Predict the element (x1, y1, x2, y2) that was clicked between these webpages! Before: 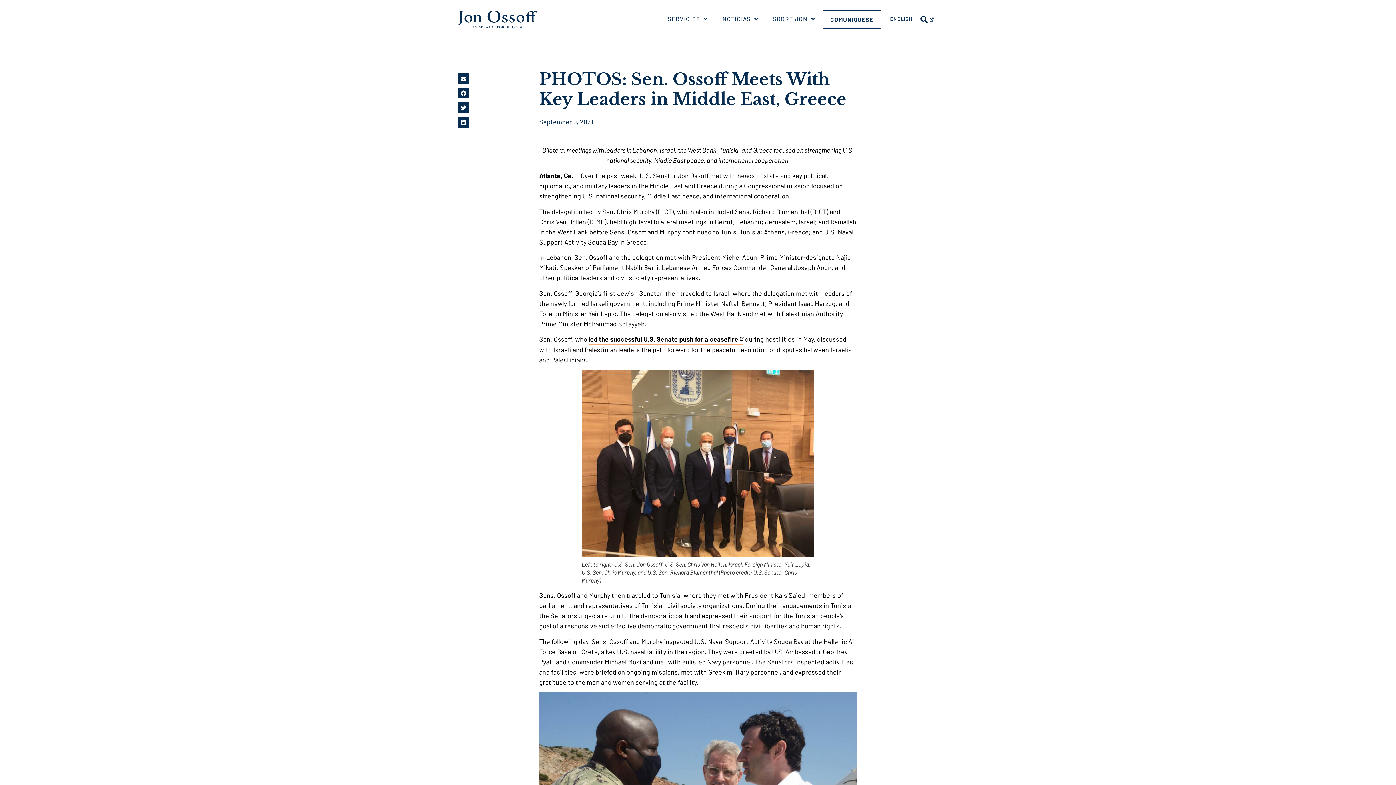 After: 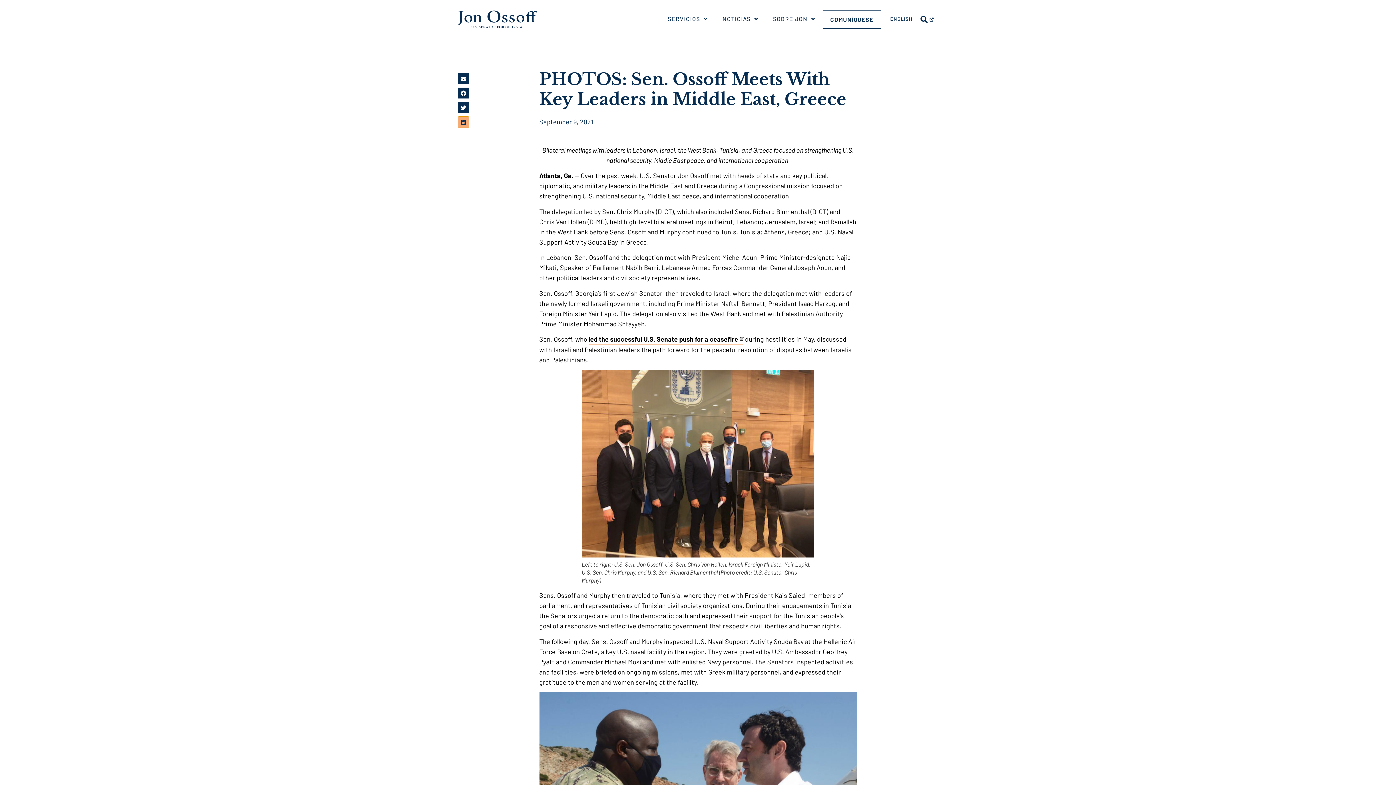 Action: label: Share on linkedin bbox: (458, 116, 469, 127)